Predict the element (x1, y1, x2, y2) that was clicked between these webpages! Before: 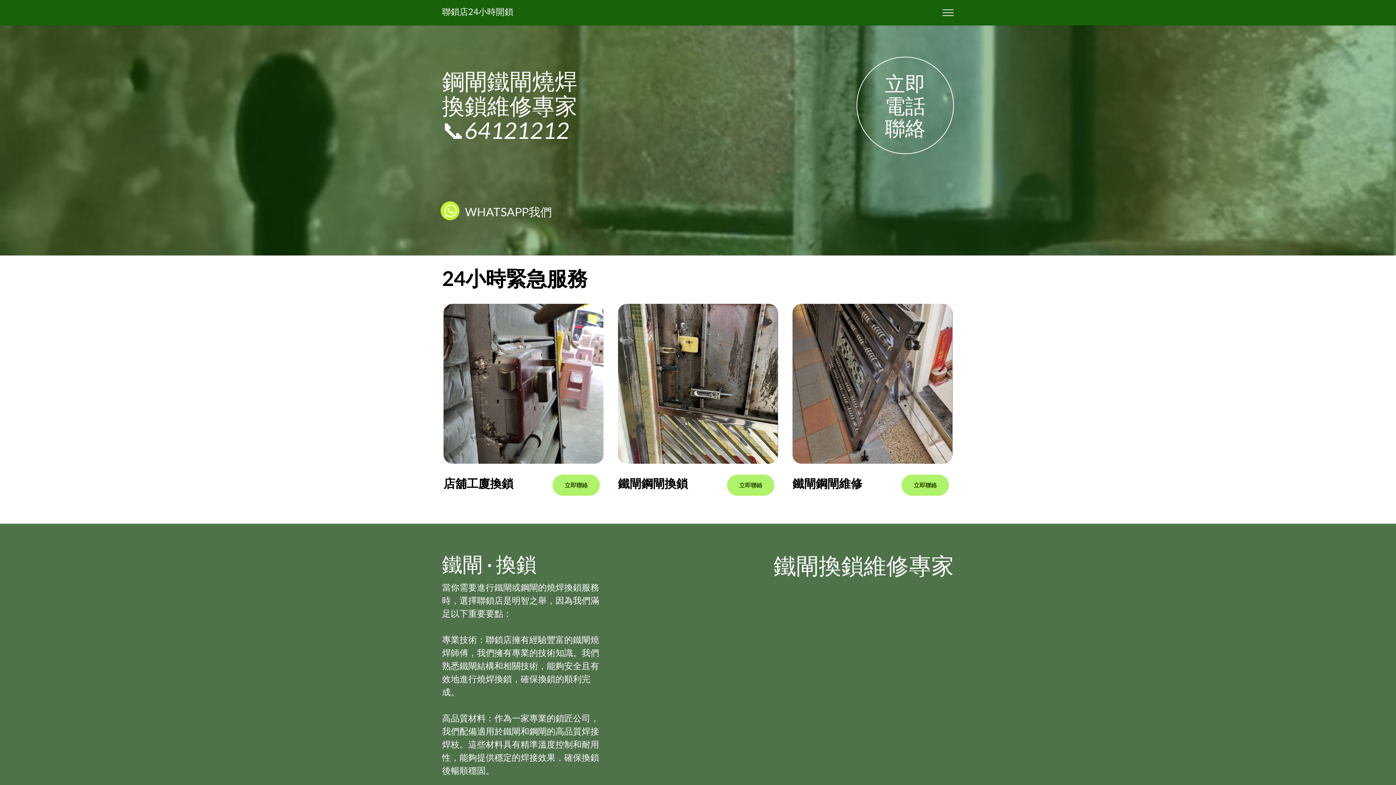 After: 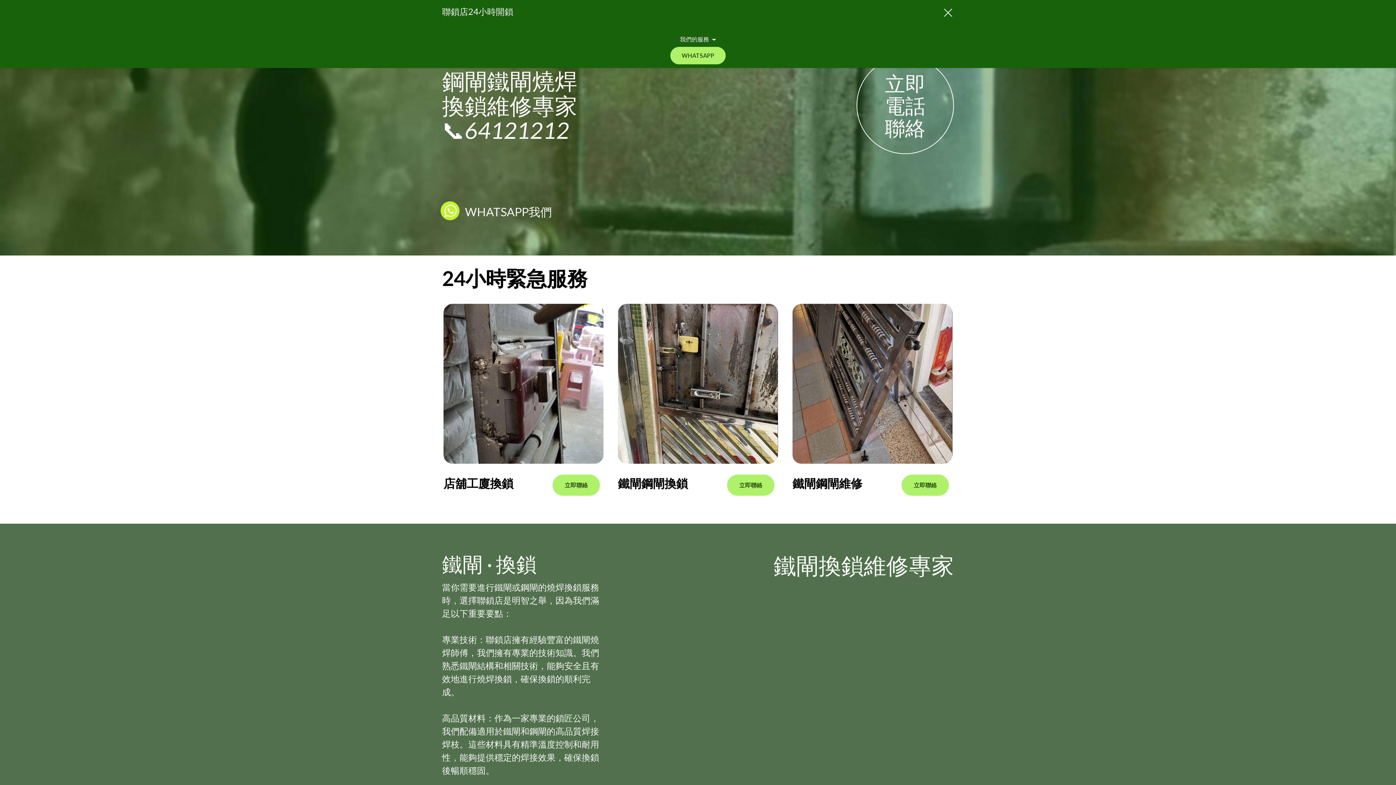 Action: bbox: (942, 9, 954, 16) label: Toggle navigation